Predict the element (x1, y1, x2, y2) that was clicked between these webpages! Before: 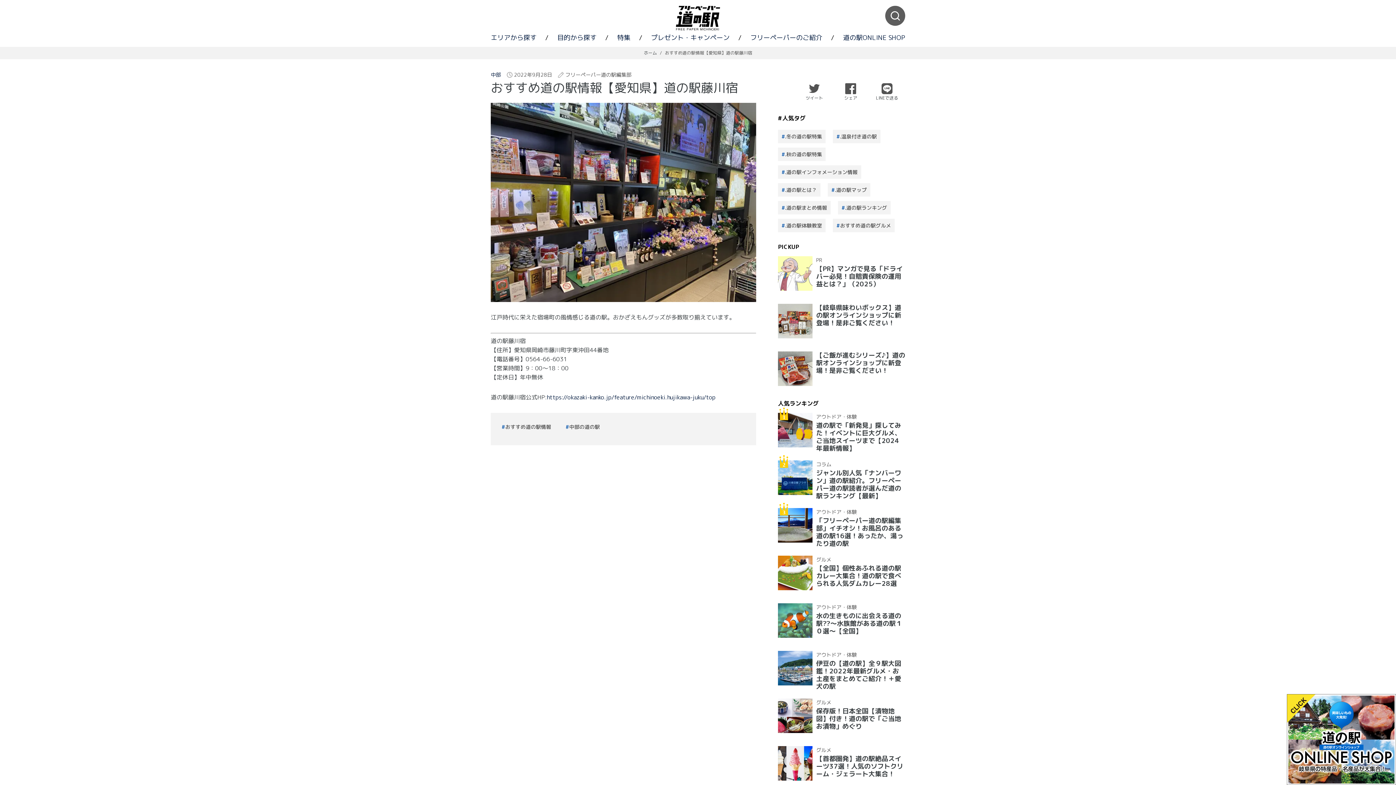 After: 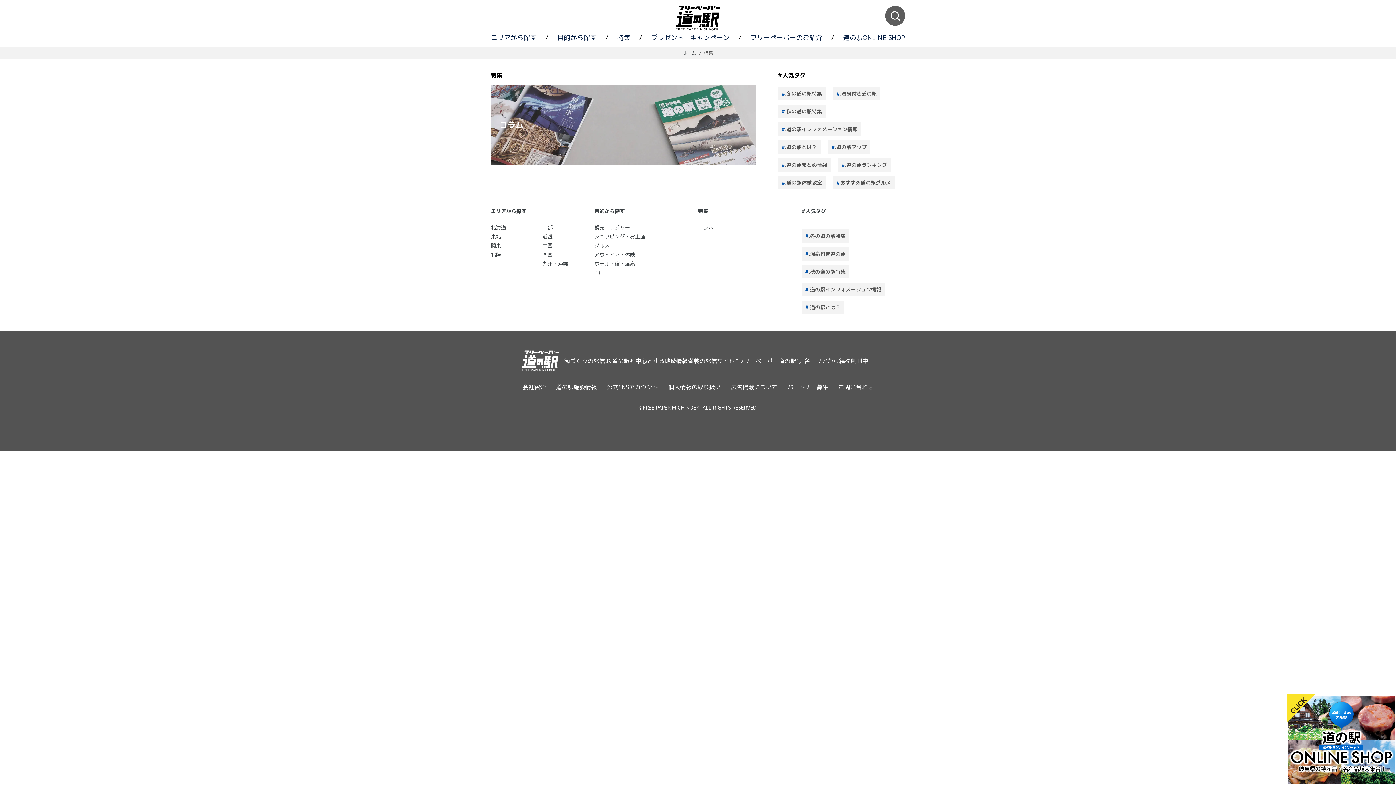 Action: label: 特集 bbox: (617, 32, 630, 42)